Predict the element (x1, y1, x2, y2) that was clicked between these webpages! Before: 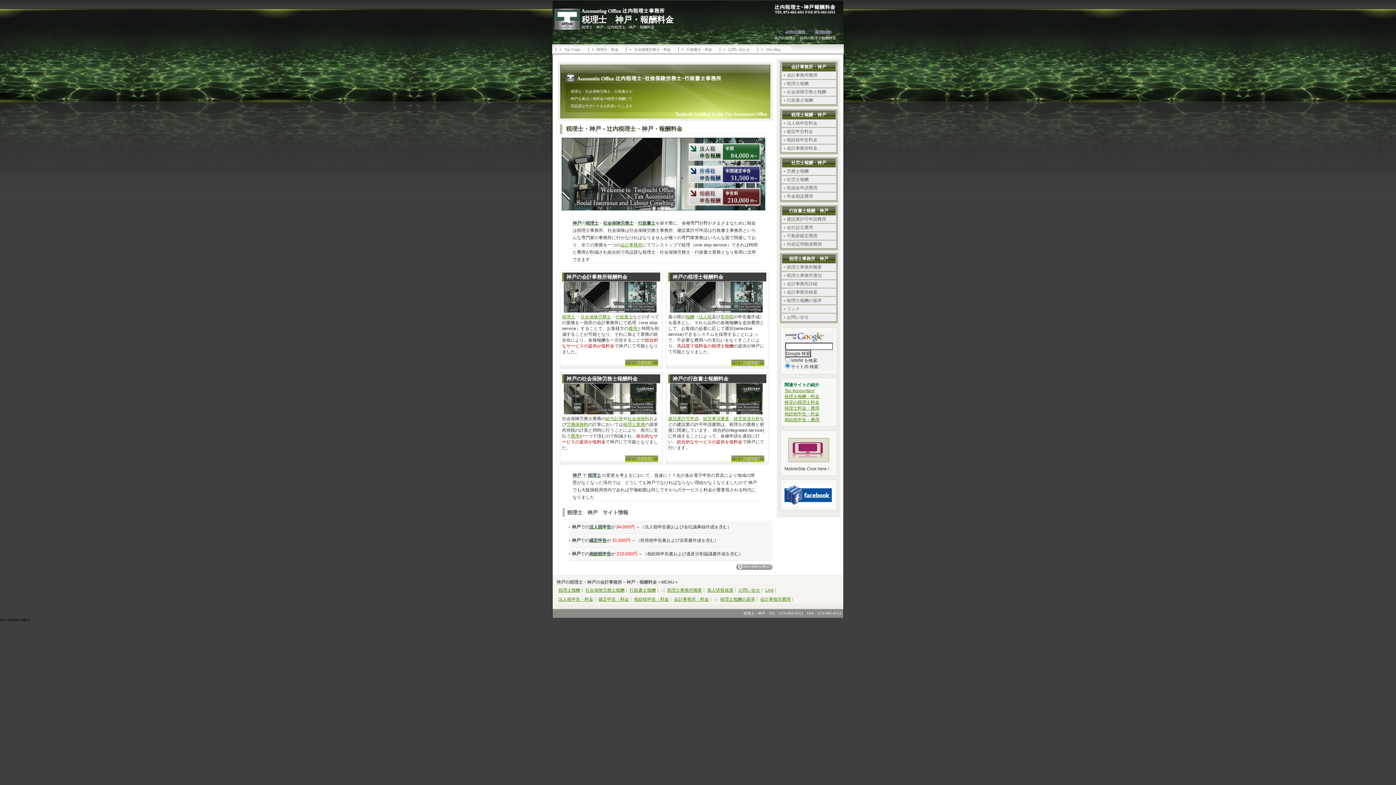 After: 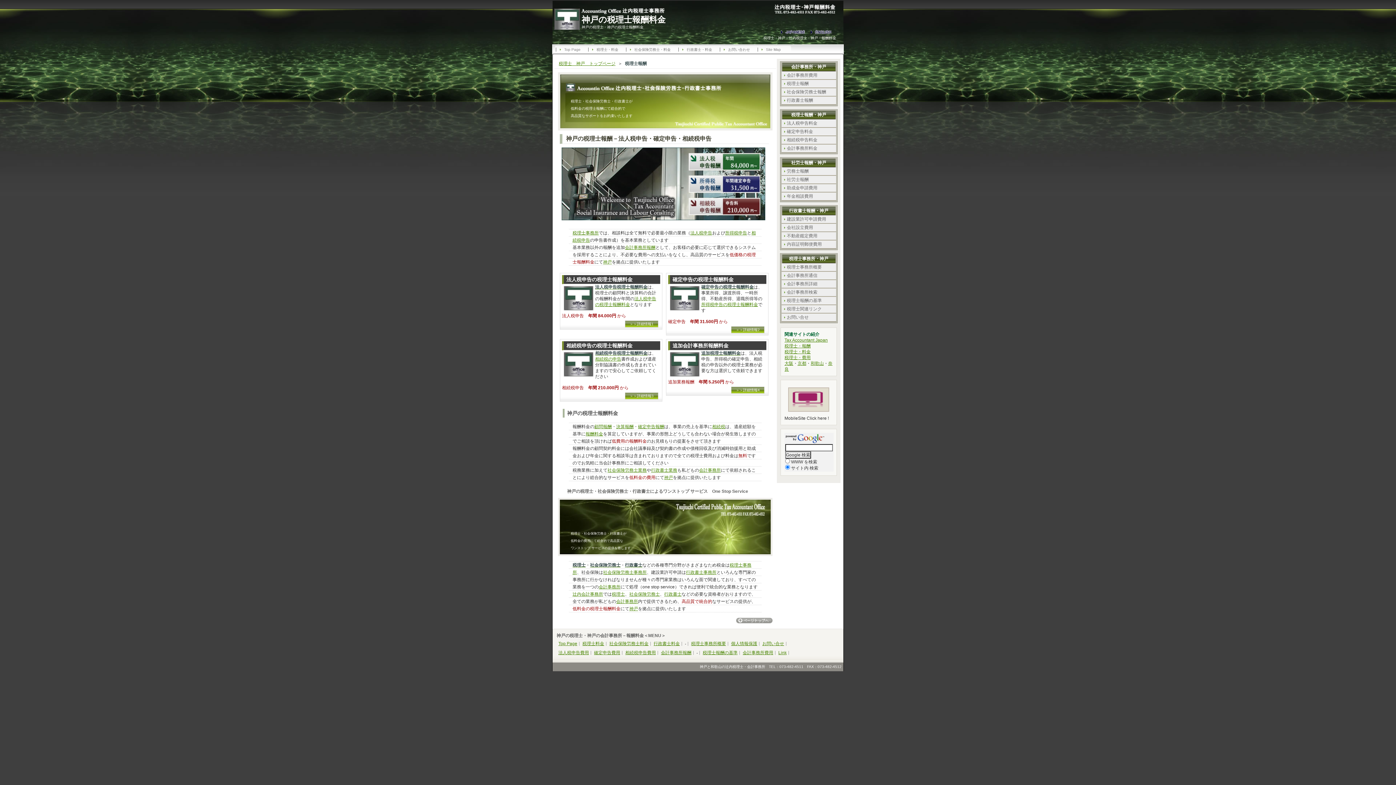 Action: bbox: (731, 359, 764, 366) label: ＞＞詳細情報2